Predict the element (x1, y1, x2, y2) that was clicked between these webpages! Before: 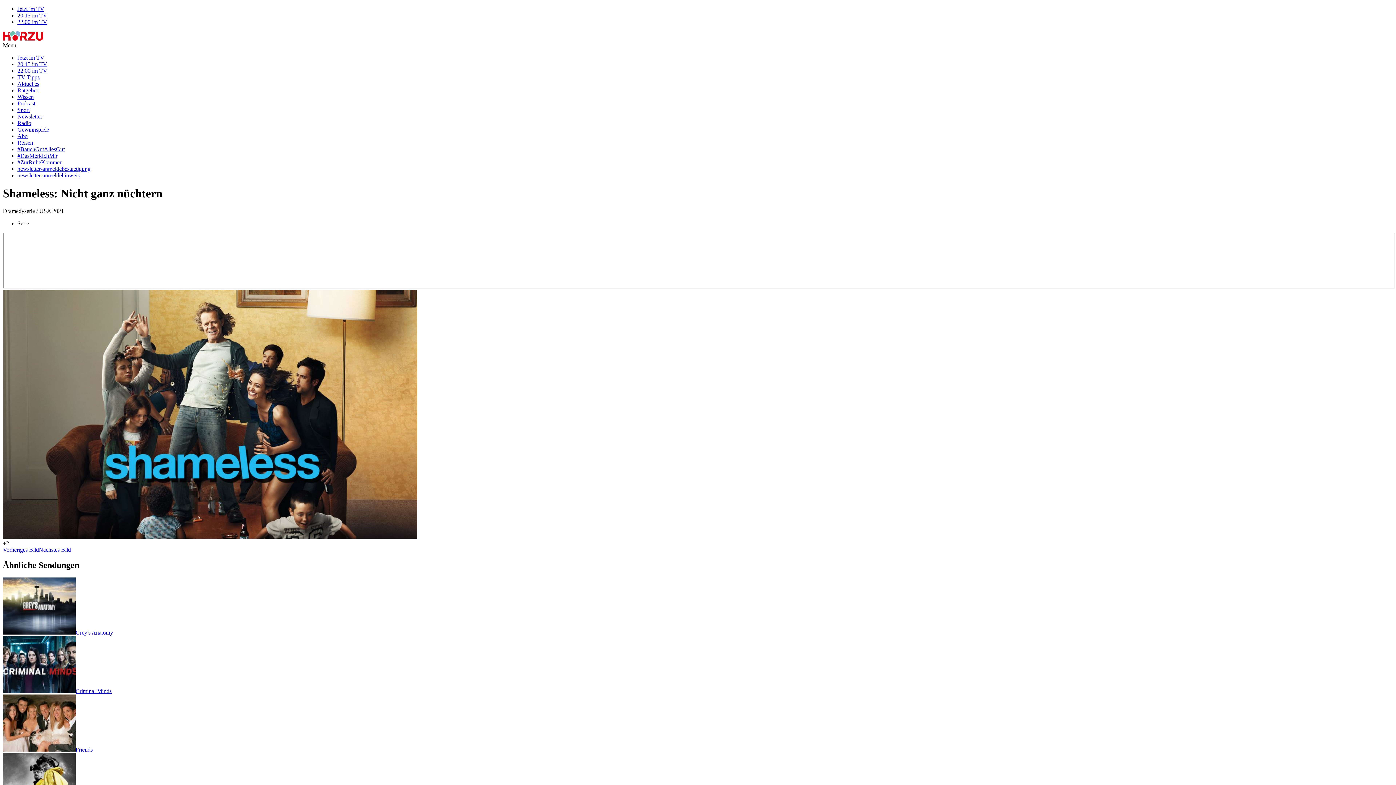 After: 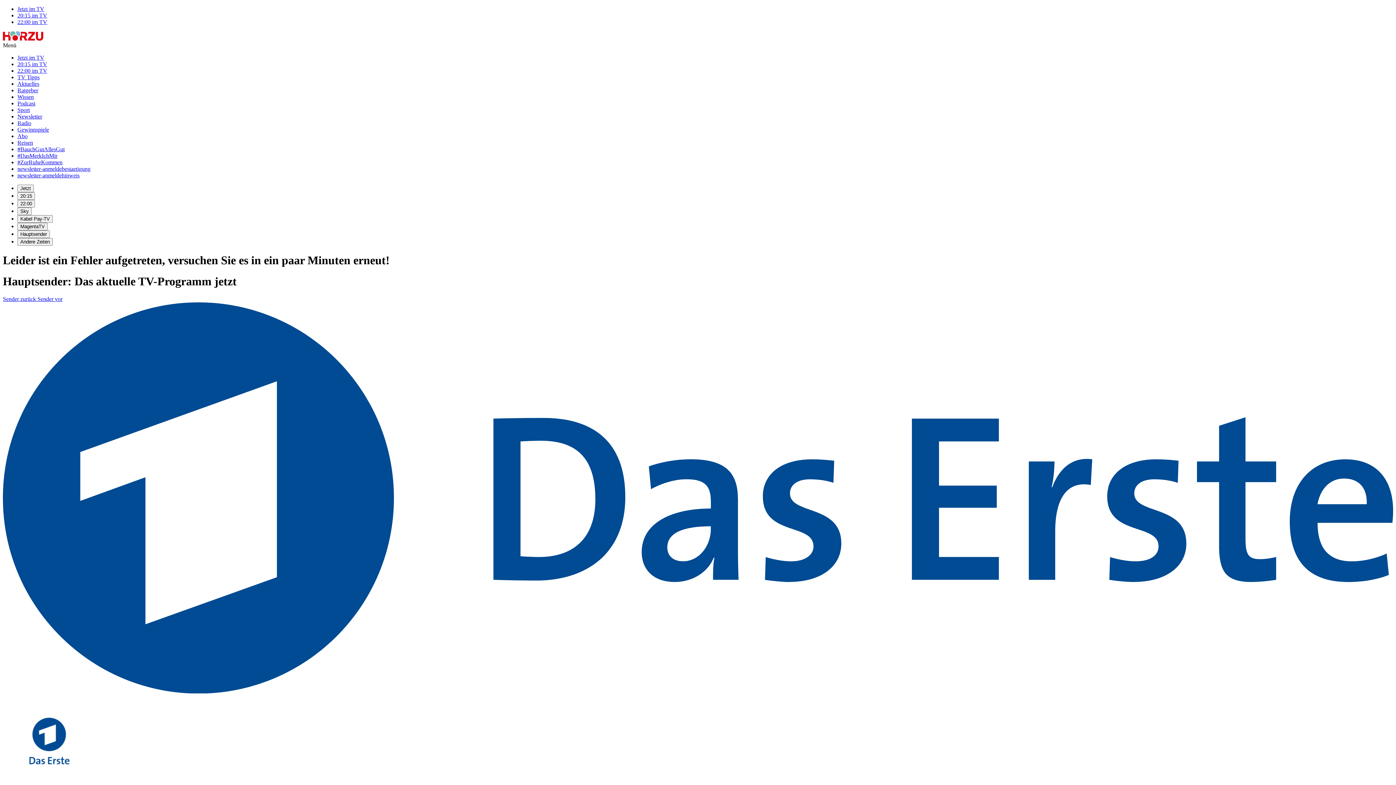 Action: bbox: (17, 54, 44, 60) label: Jetzt im TV